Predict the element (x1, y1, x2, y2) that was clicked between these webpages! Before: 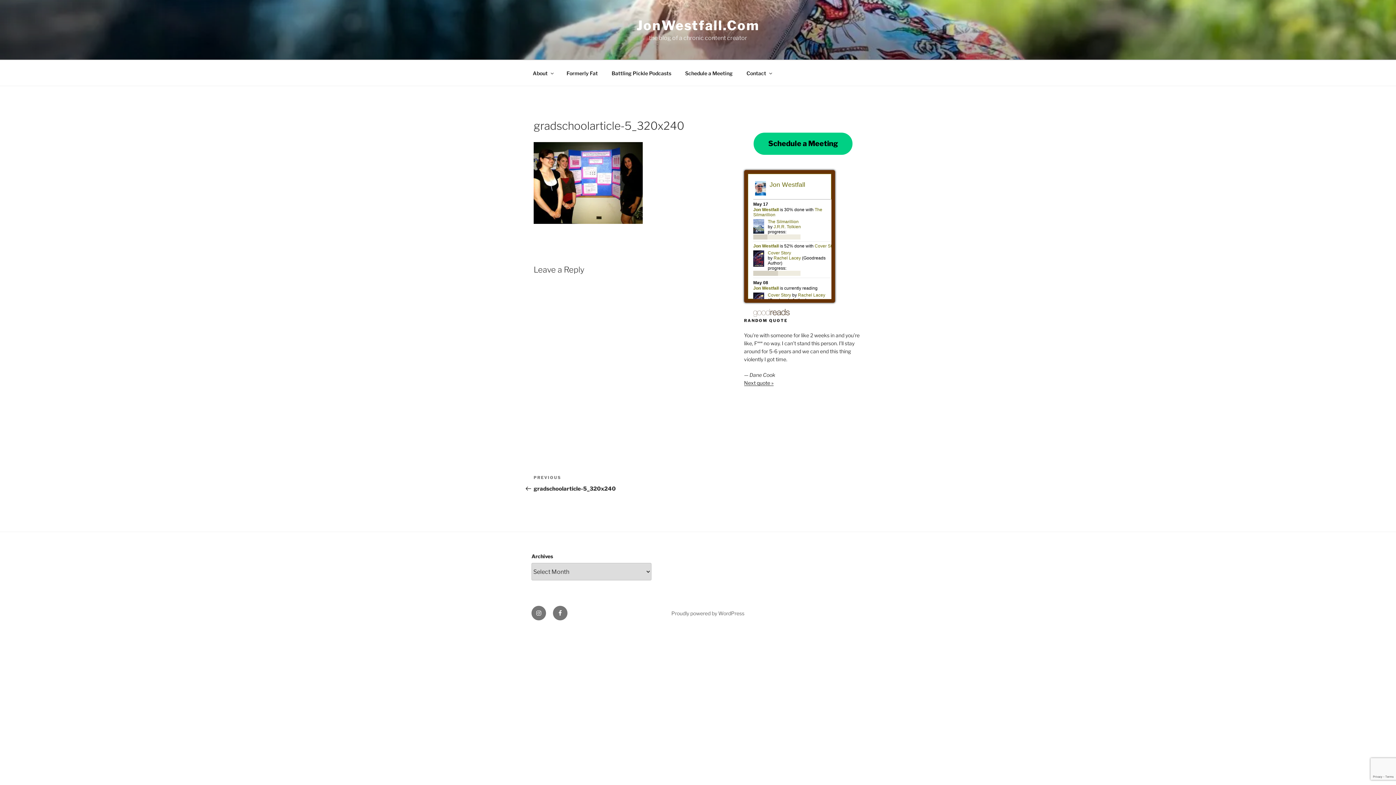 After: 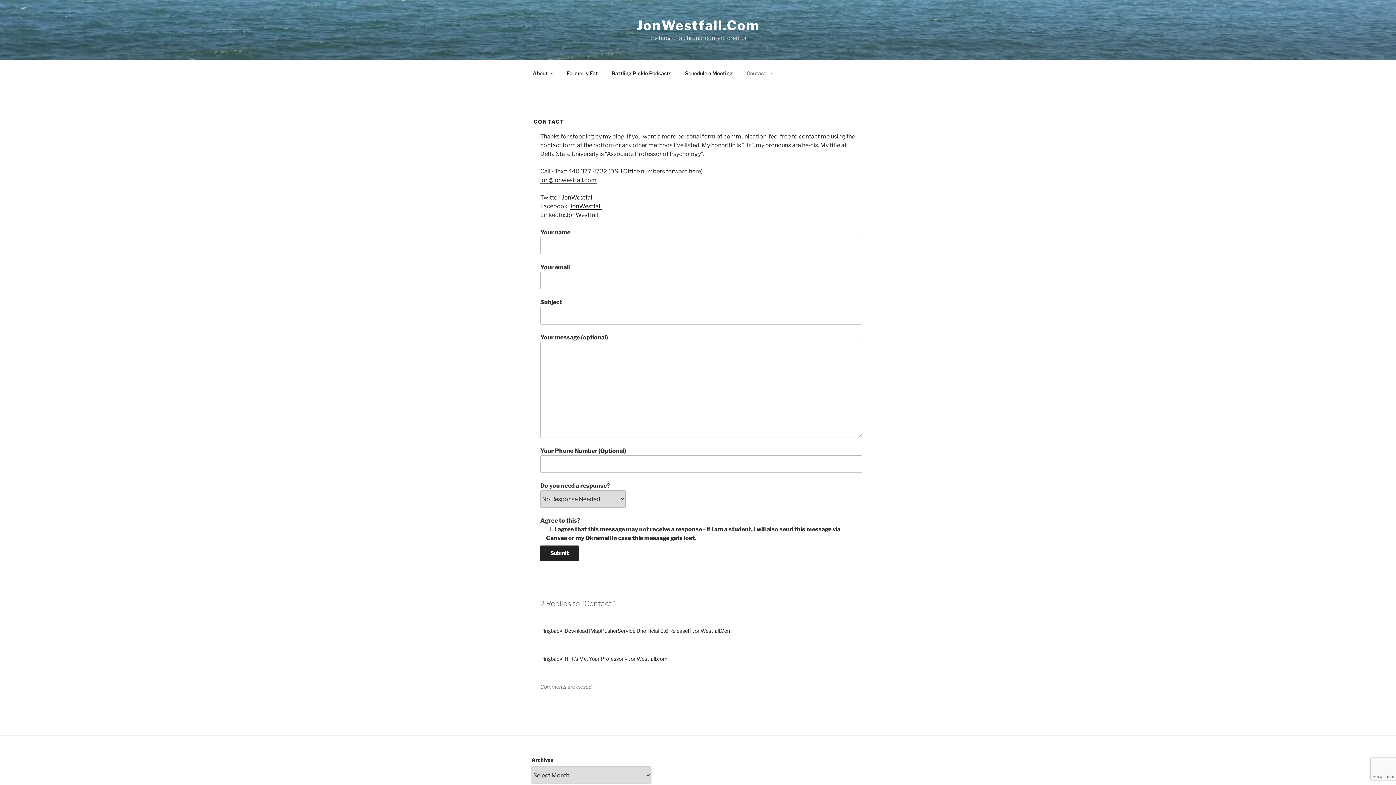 Action: label: Contact bbox: (740, 64, 777, 82)